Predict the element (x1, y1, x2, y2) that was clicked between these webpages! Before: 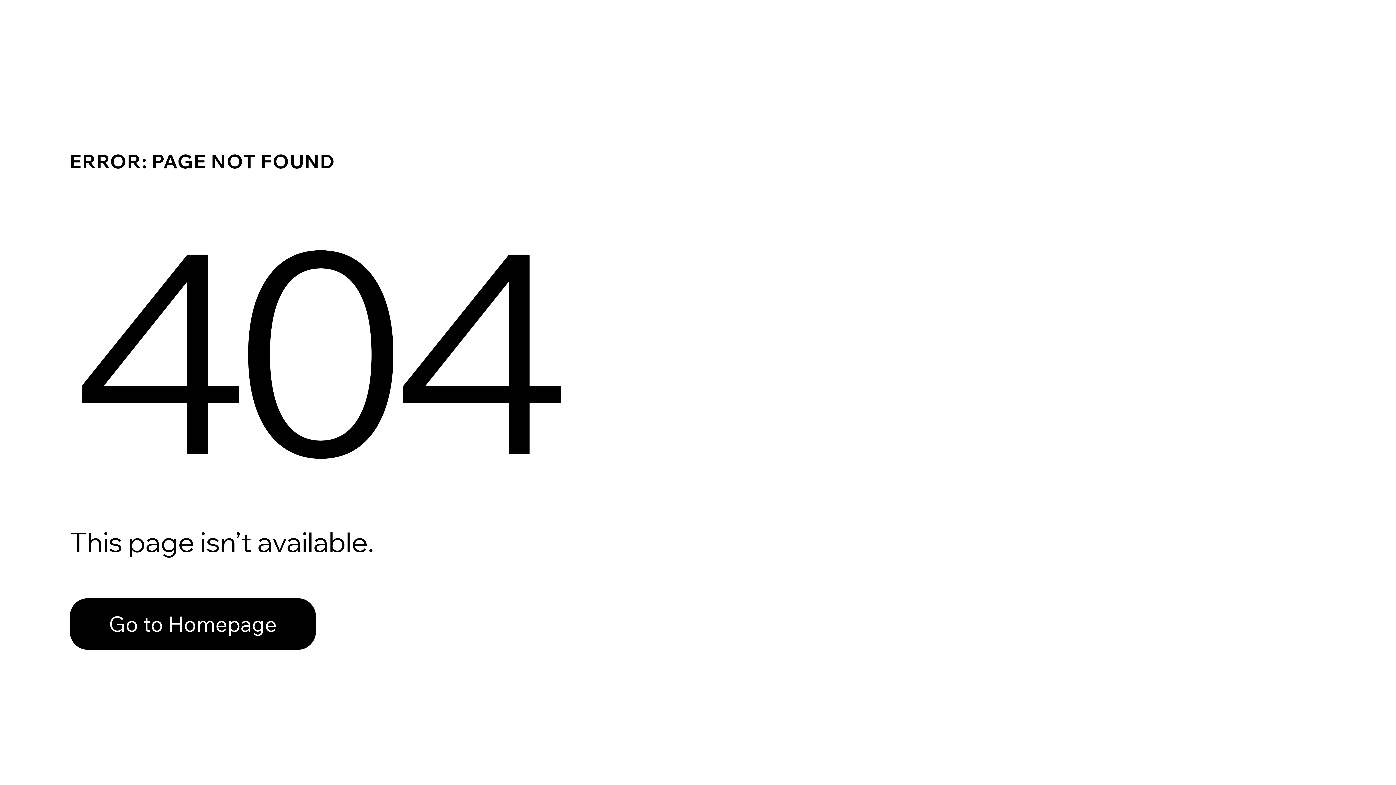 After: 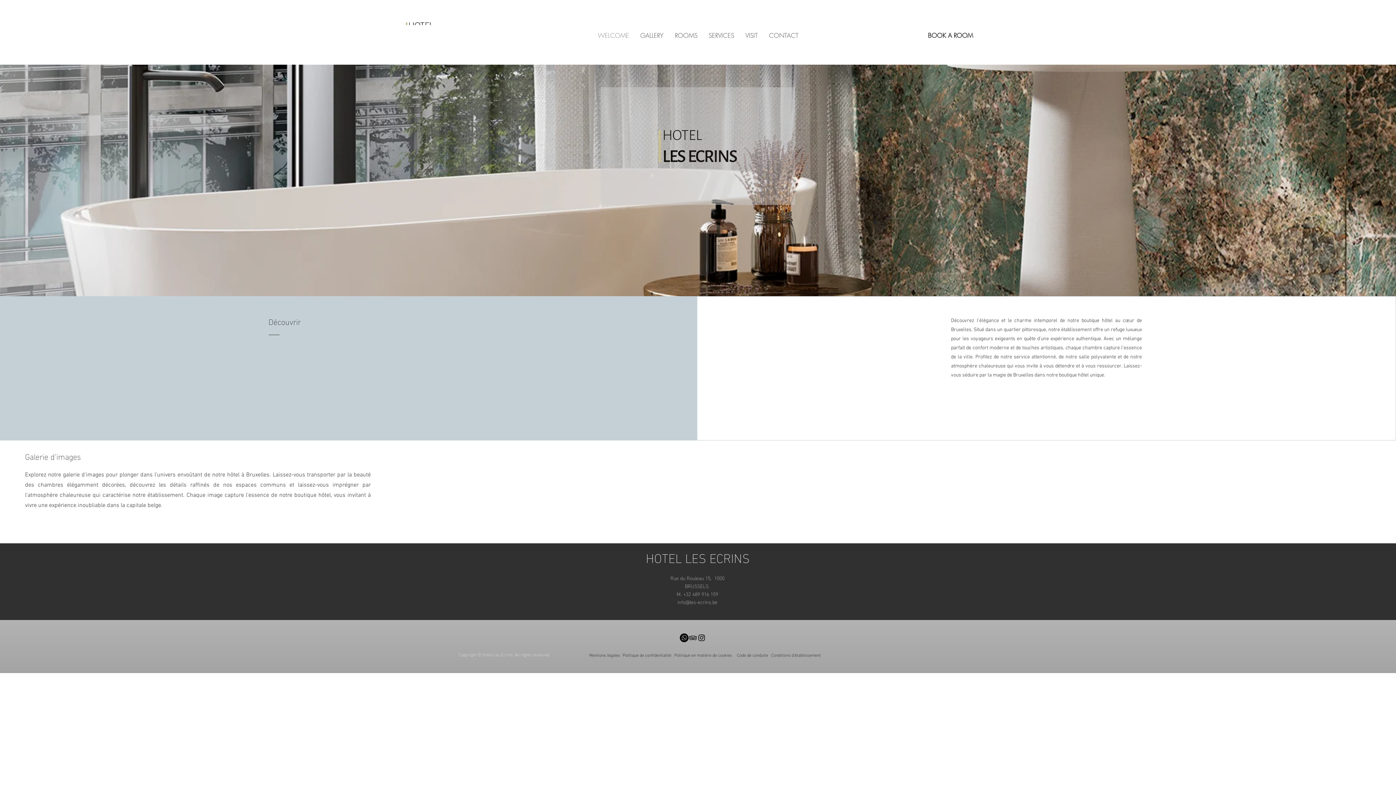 Action: label: Go to Homepage bbox: (69, 598, 316, 650)